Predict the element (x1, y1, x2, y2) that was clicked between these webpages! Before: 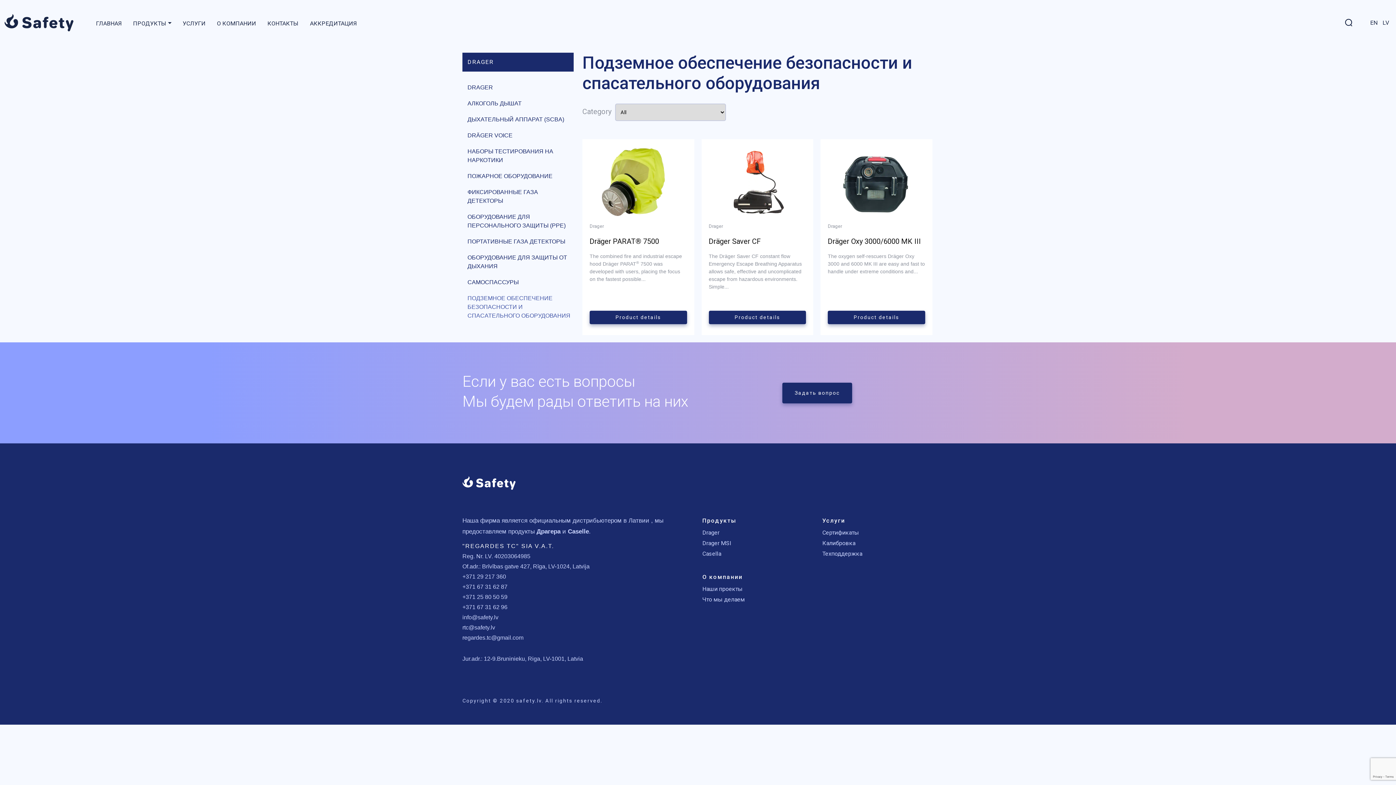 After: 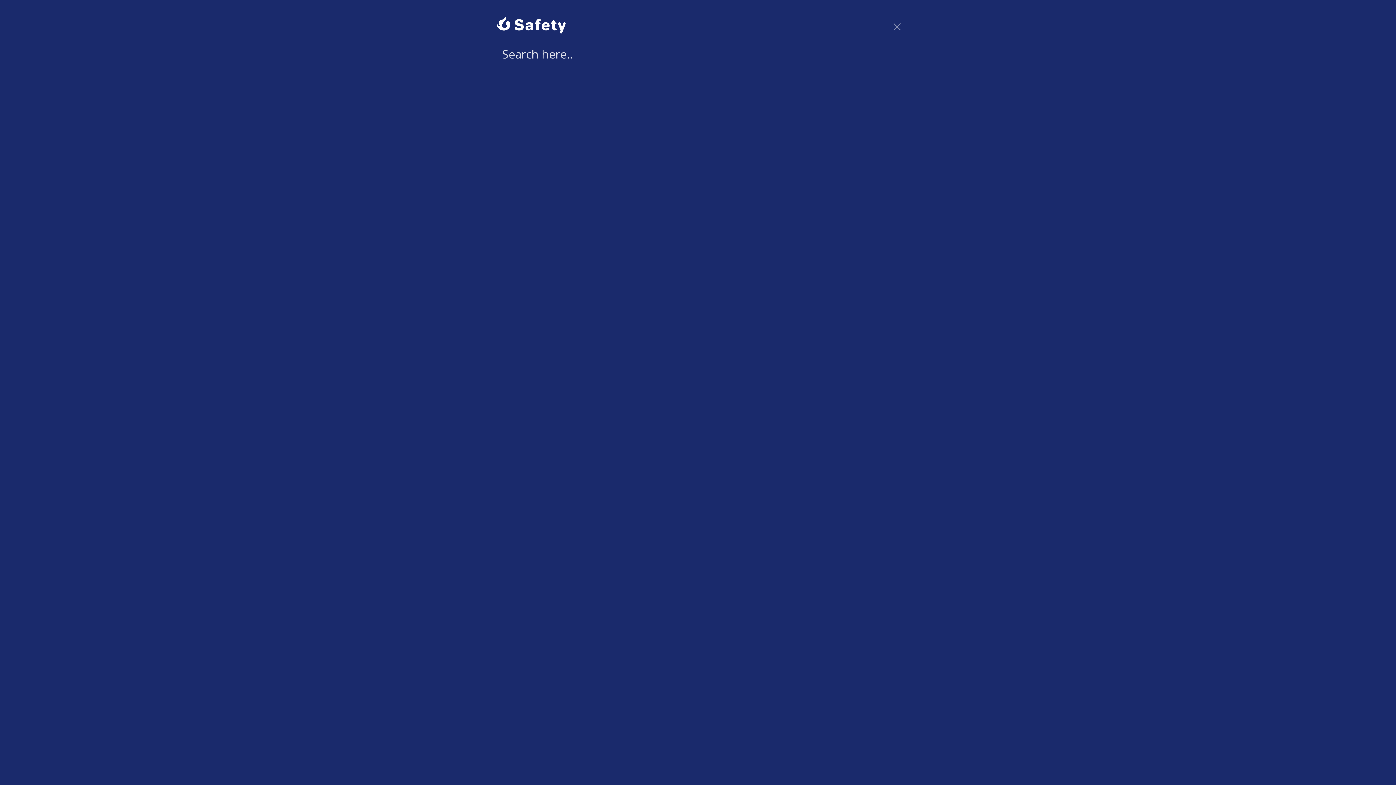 Action: bbox: (1341, 15, 1356, 30)